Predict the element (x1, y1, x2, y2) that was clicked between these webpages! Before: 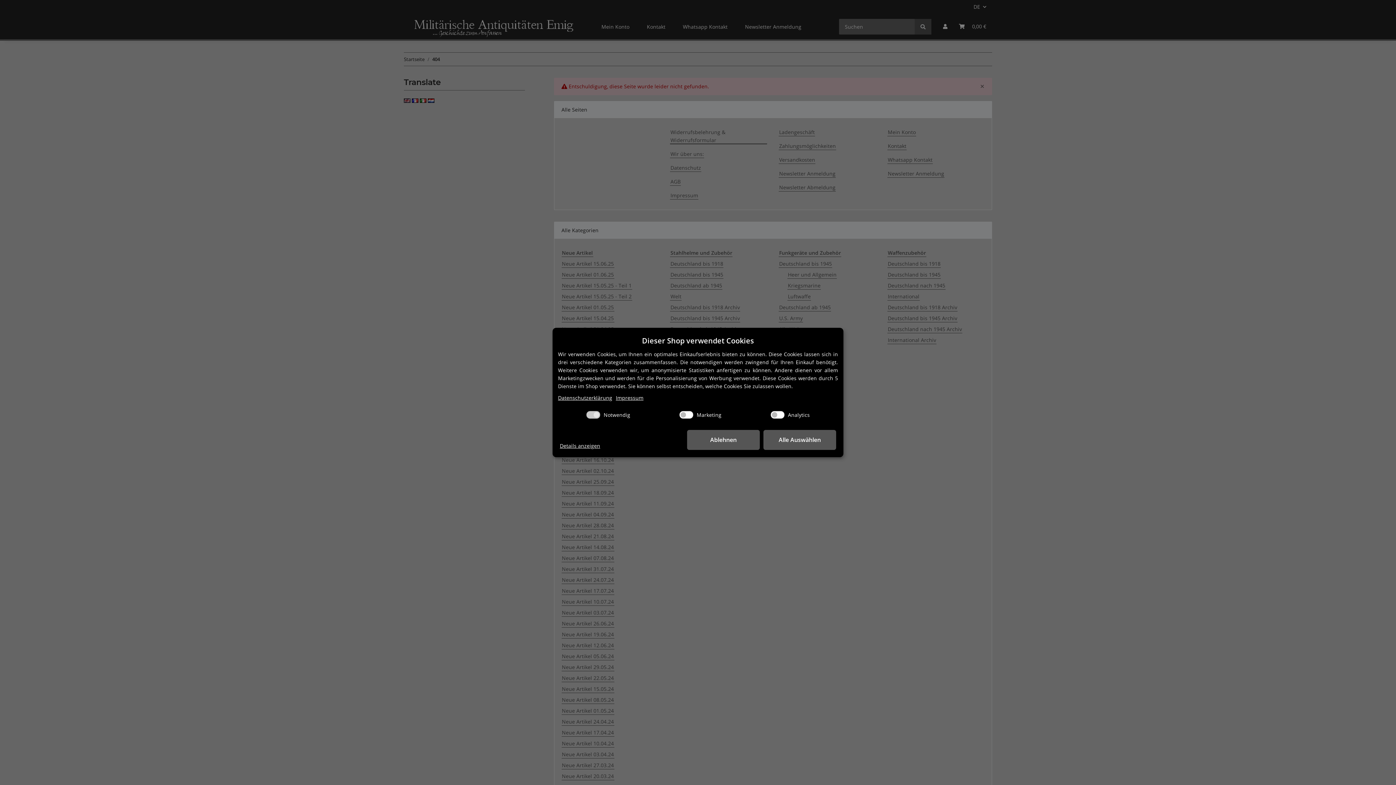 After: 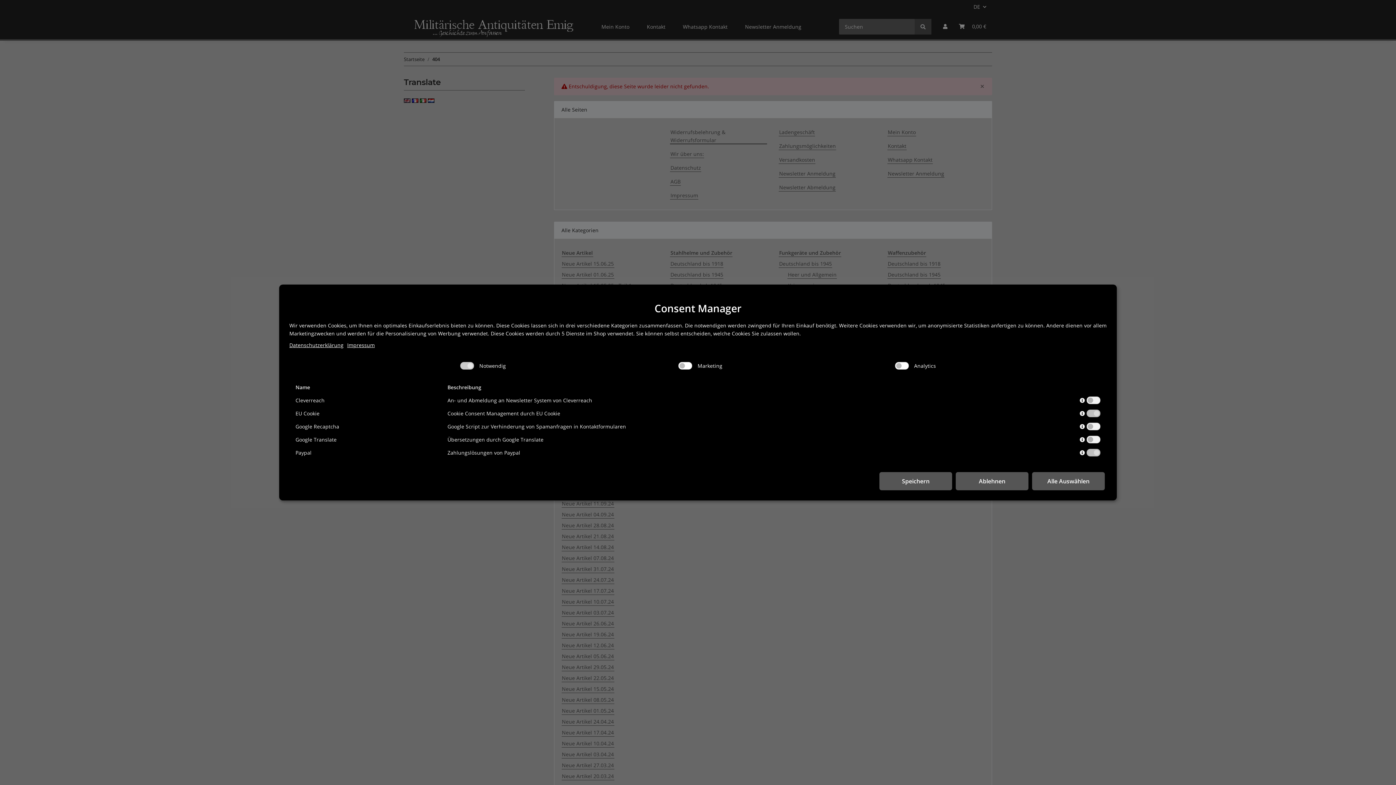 Action: bbox: (560, 442, 600, 450) label: Details anzeigen